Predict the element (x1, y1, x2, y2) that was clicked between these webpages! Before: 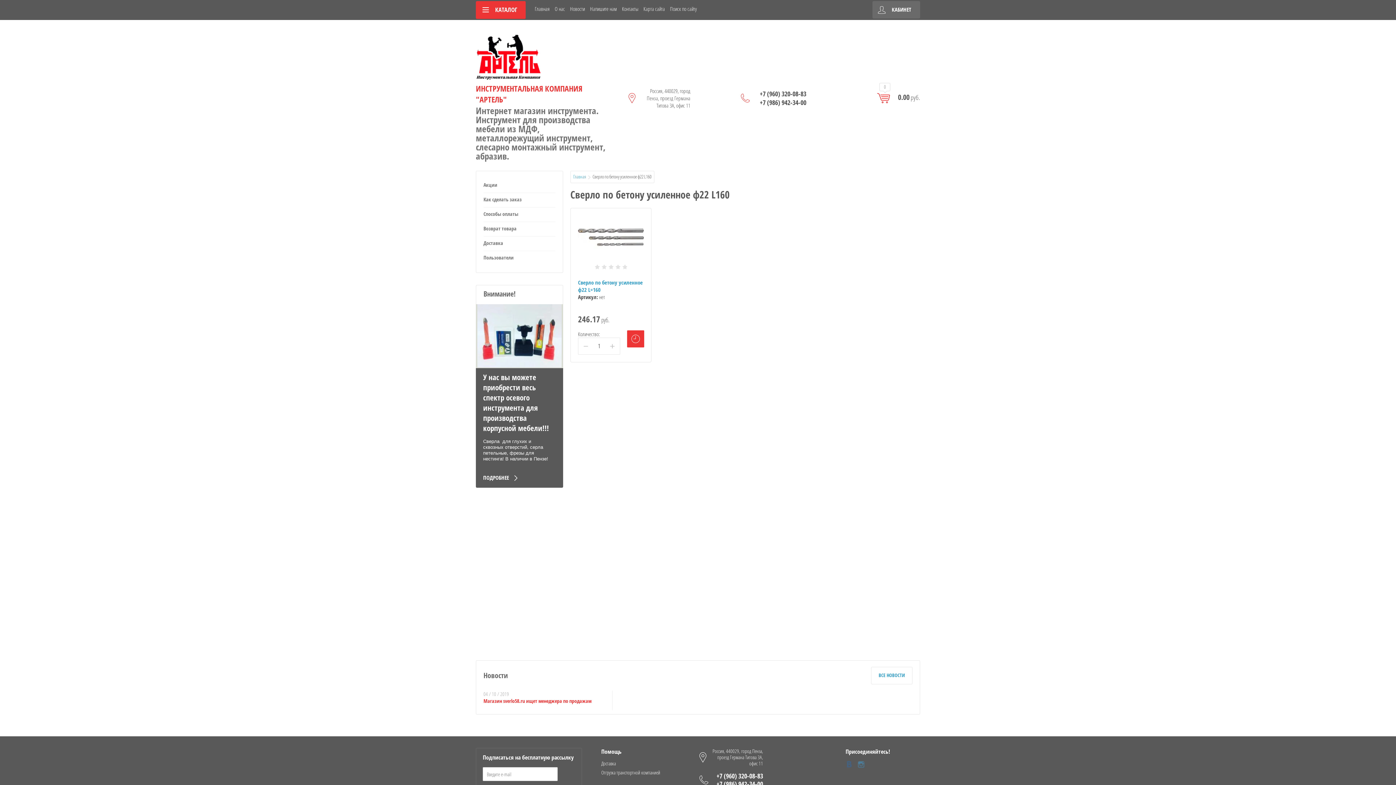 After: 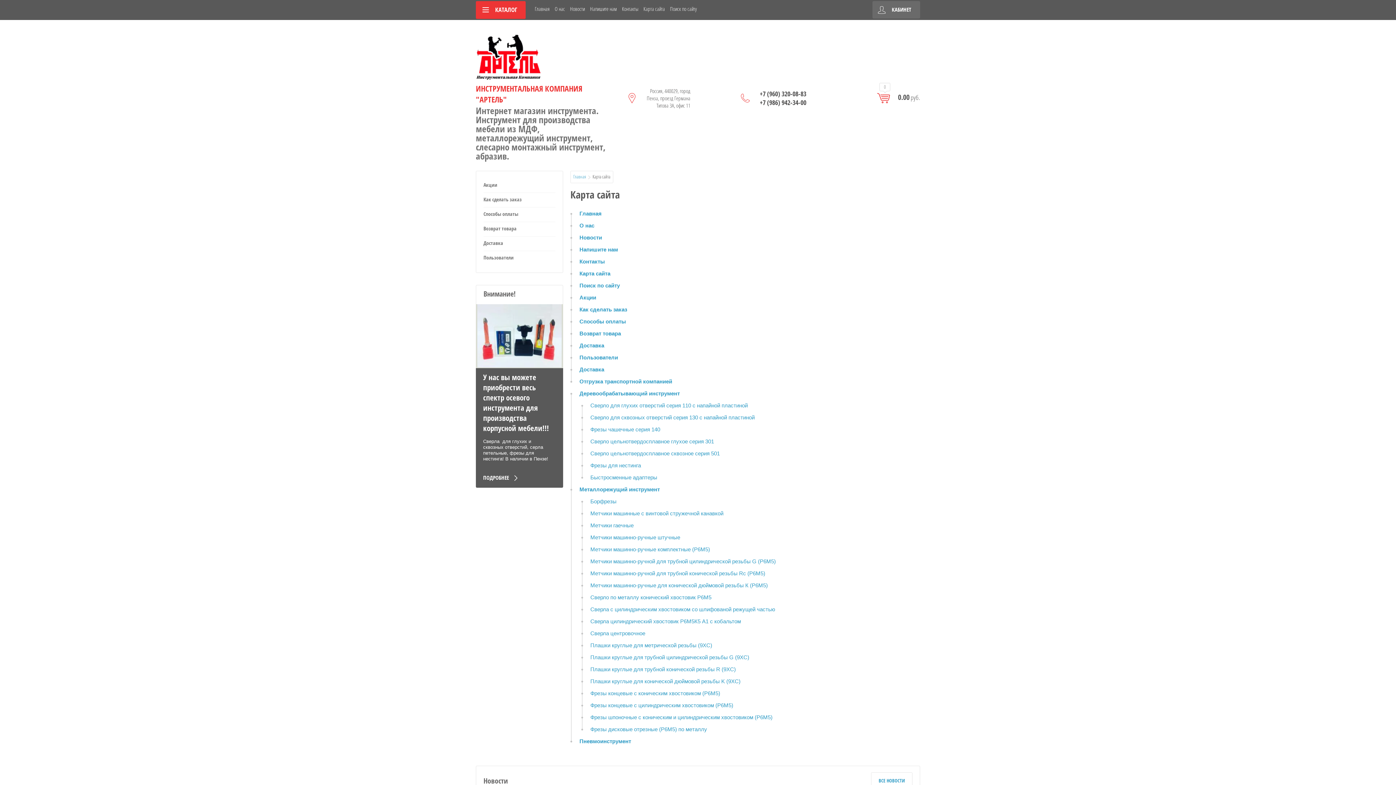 Action: bbox: (643, 5, 665, 12) label: Карта сайта